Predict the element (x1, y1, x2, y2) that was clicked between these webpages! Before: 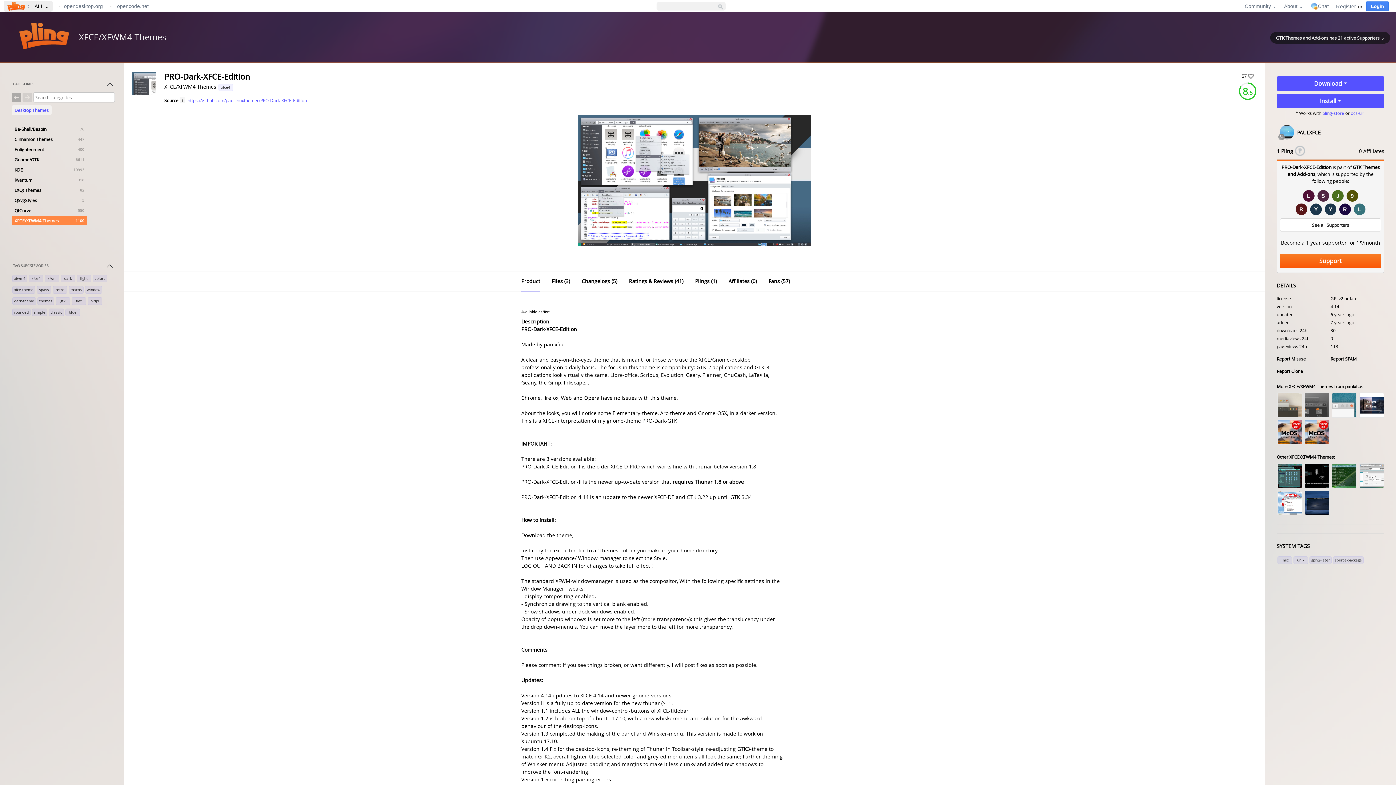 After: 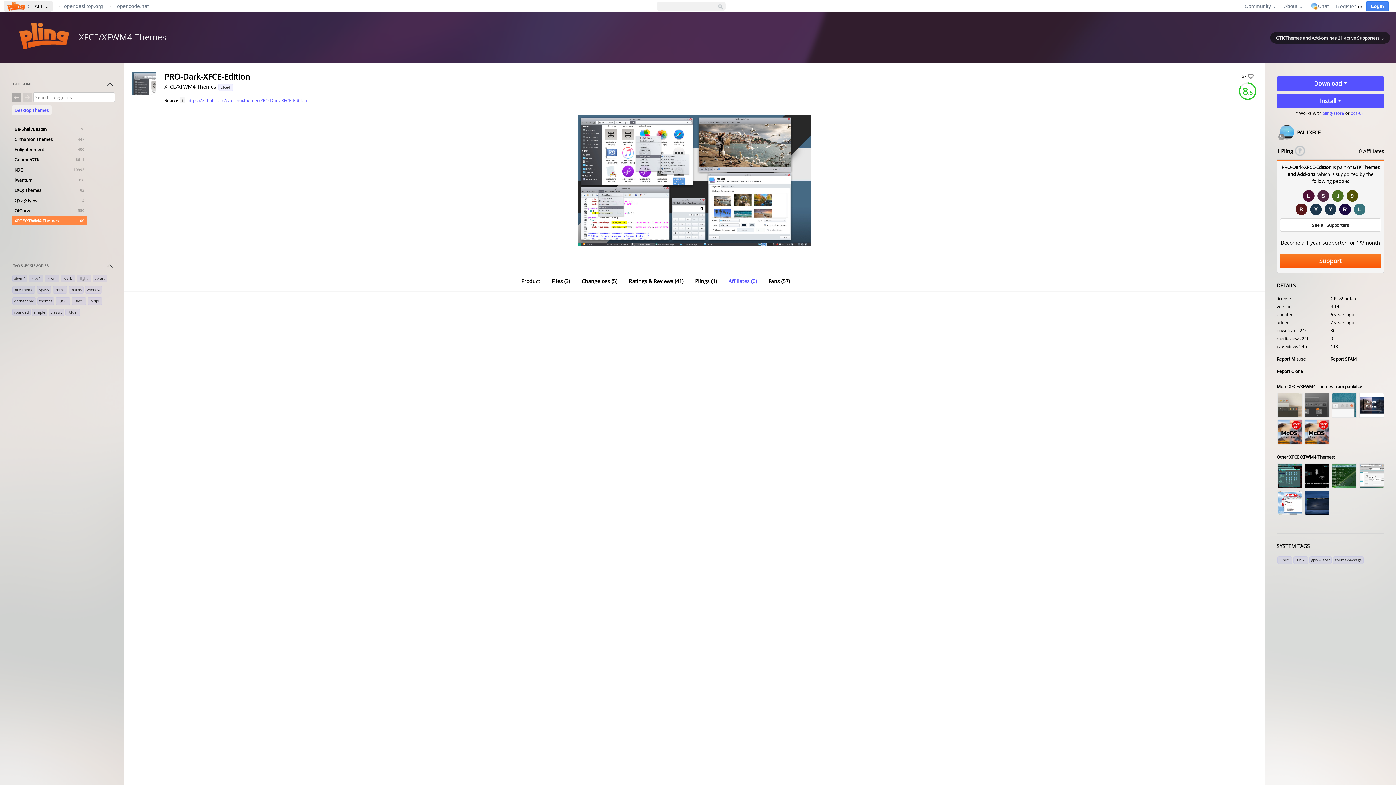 Action: bbox: (728, 271, 757, 291) label: Affiliates (0)